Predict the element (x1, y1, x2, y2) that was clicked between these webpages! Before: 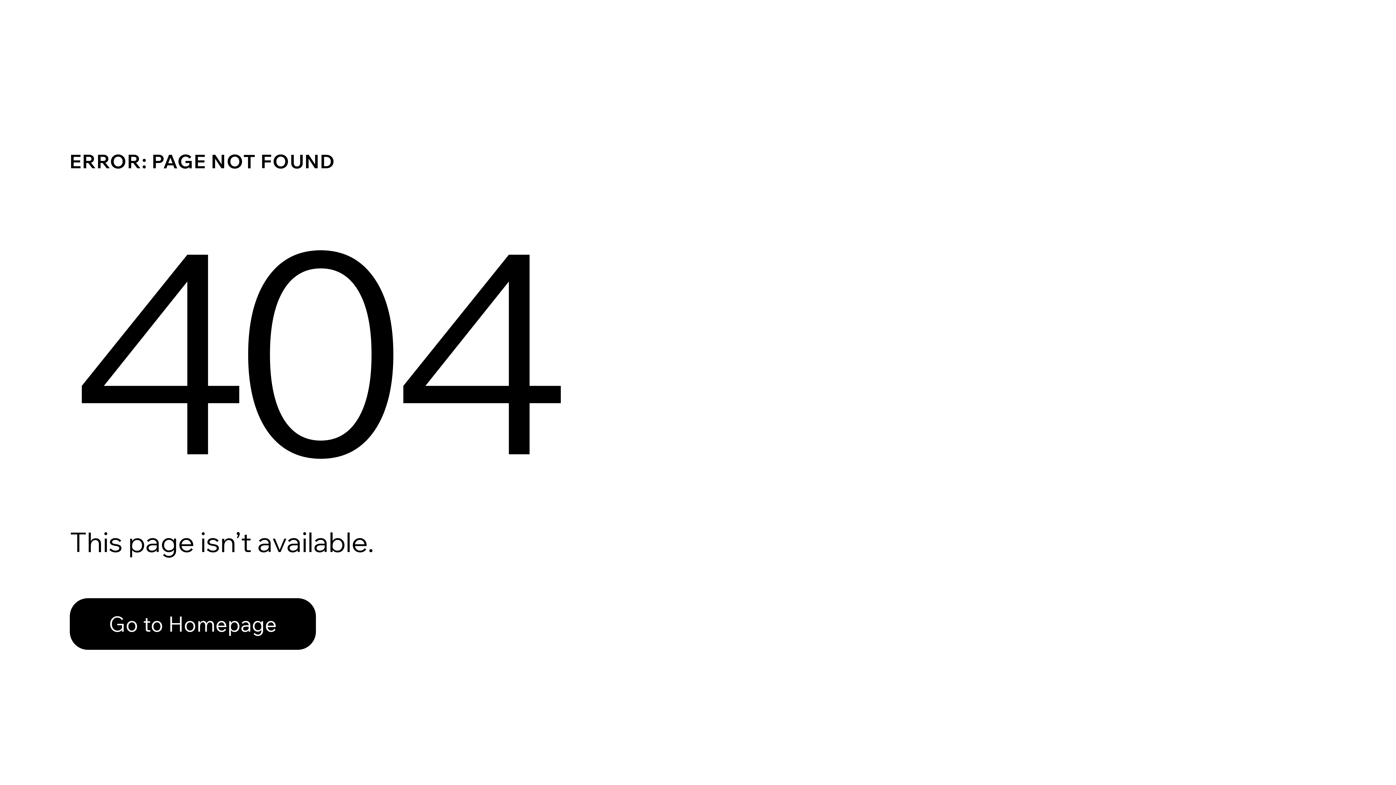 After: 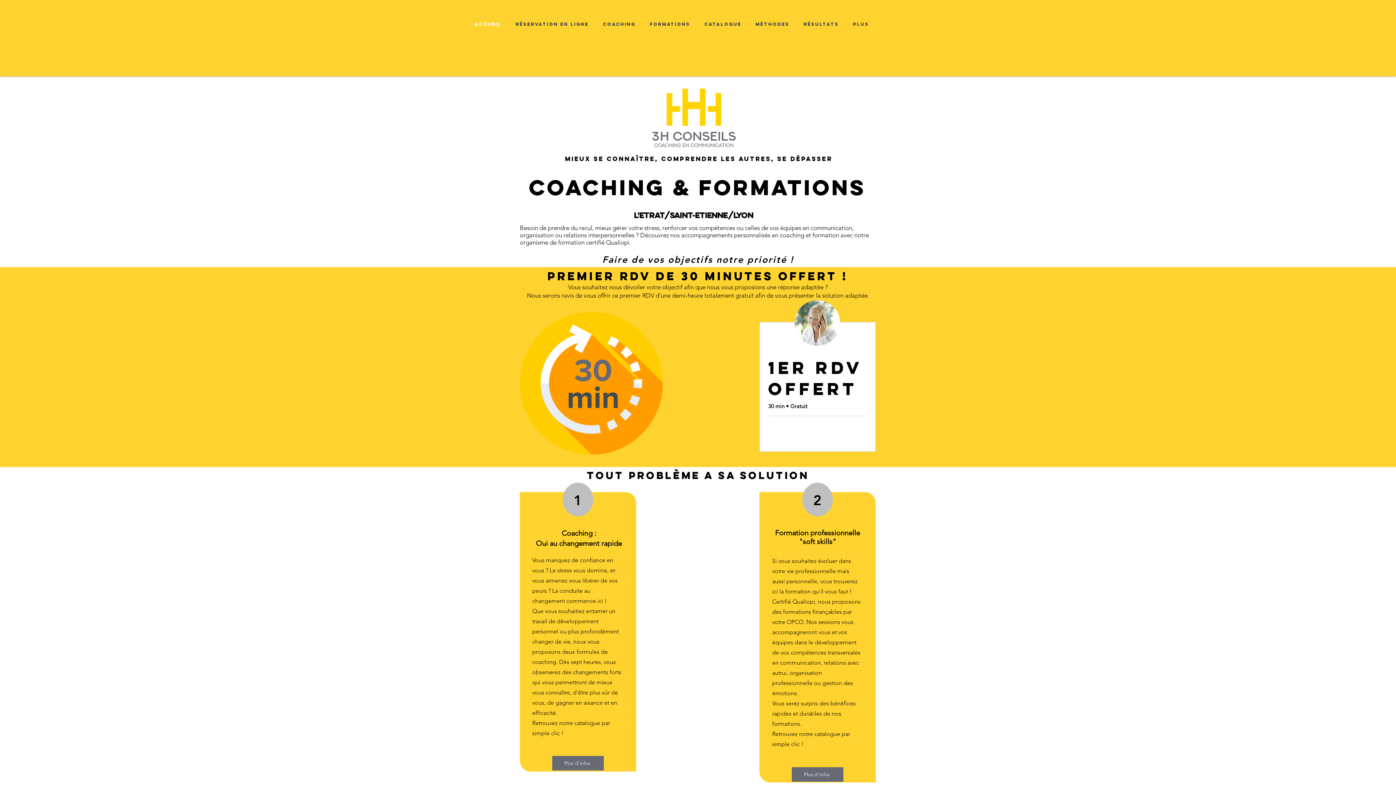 Action: bbox: (69, 598, 316, 650) label: Go to Homepage